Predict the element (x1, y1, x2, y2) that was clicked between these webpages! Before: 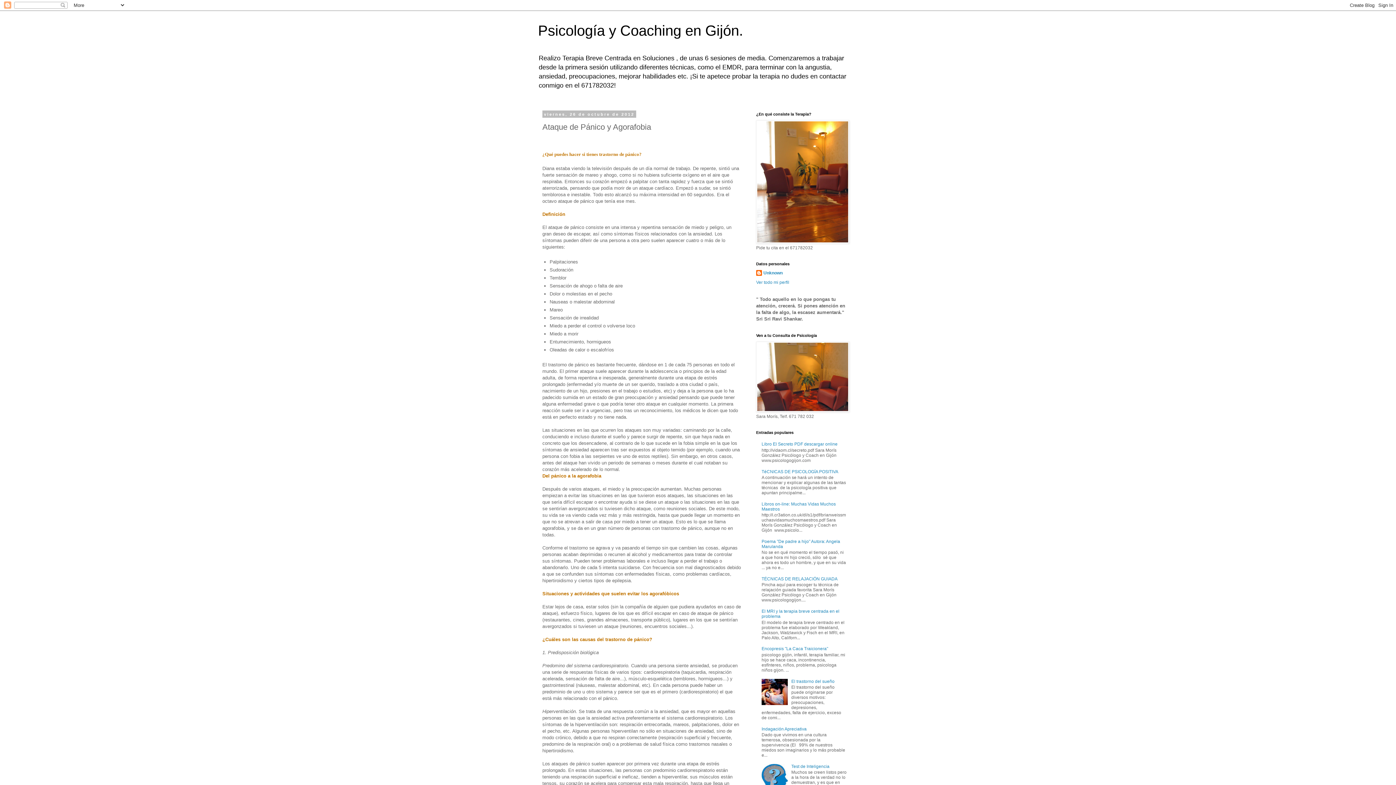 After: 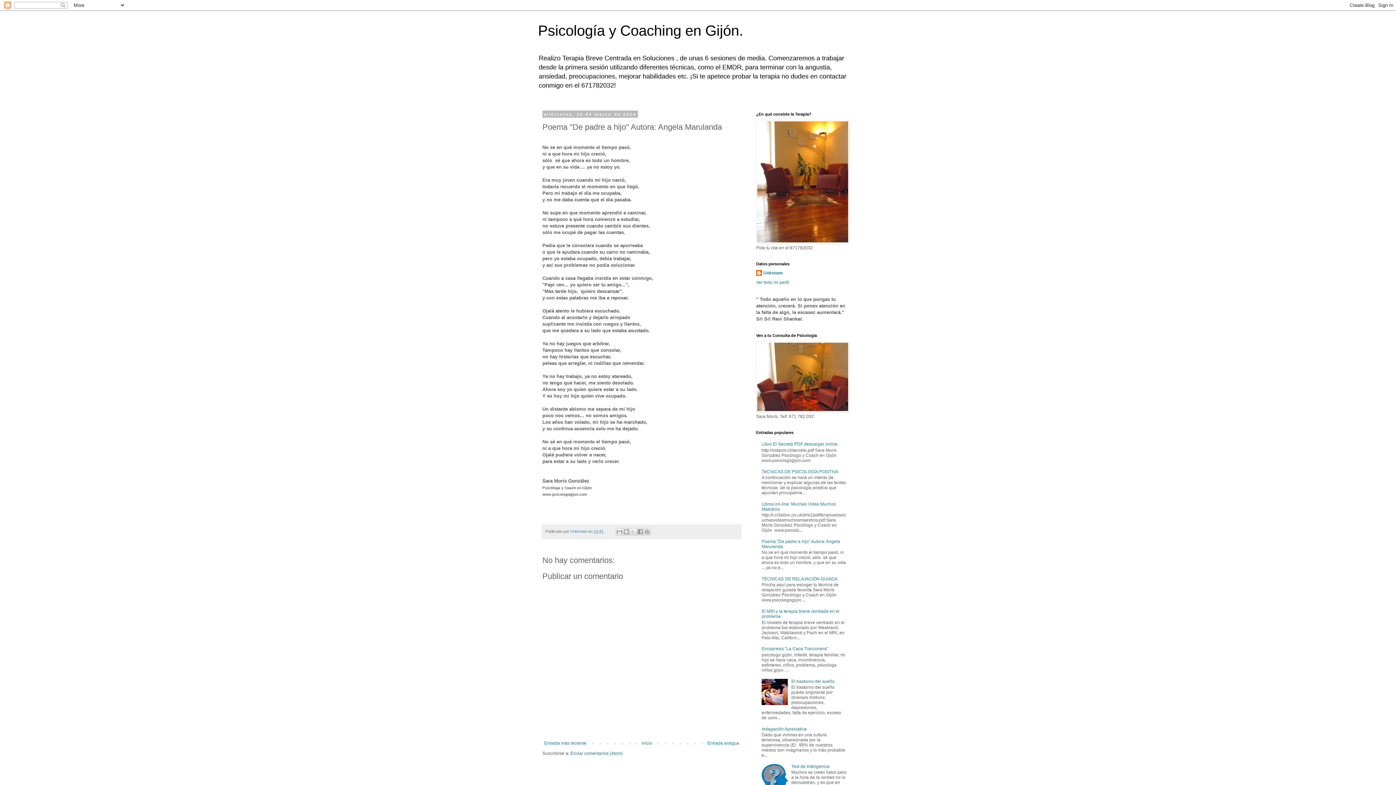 Action: bbox: (761, 539, 840, 549) label: Poema "De padre a hijo" Autora: Angela Marulanda